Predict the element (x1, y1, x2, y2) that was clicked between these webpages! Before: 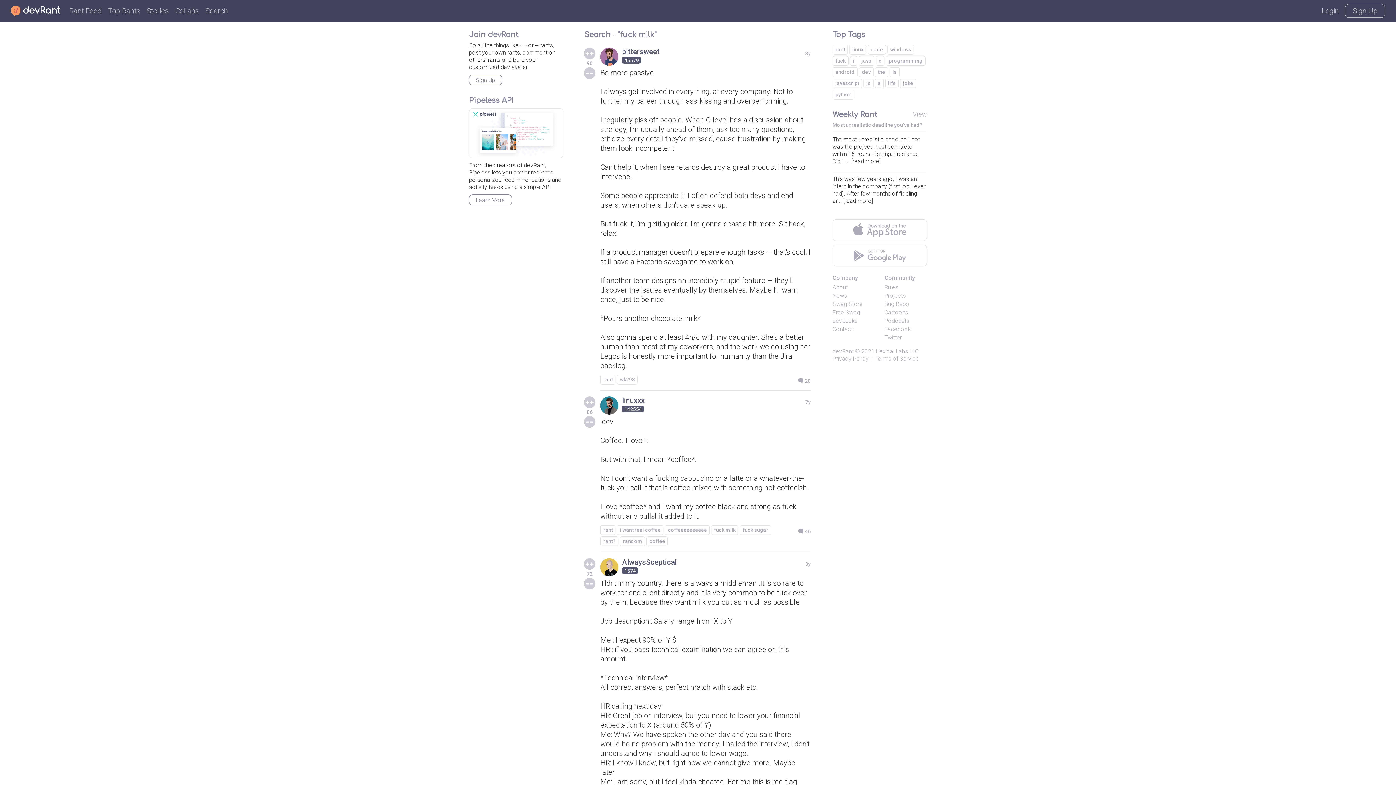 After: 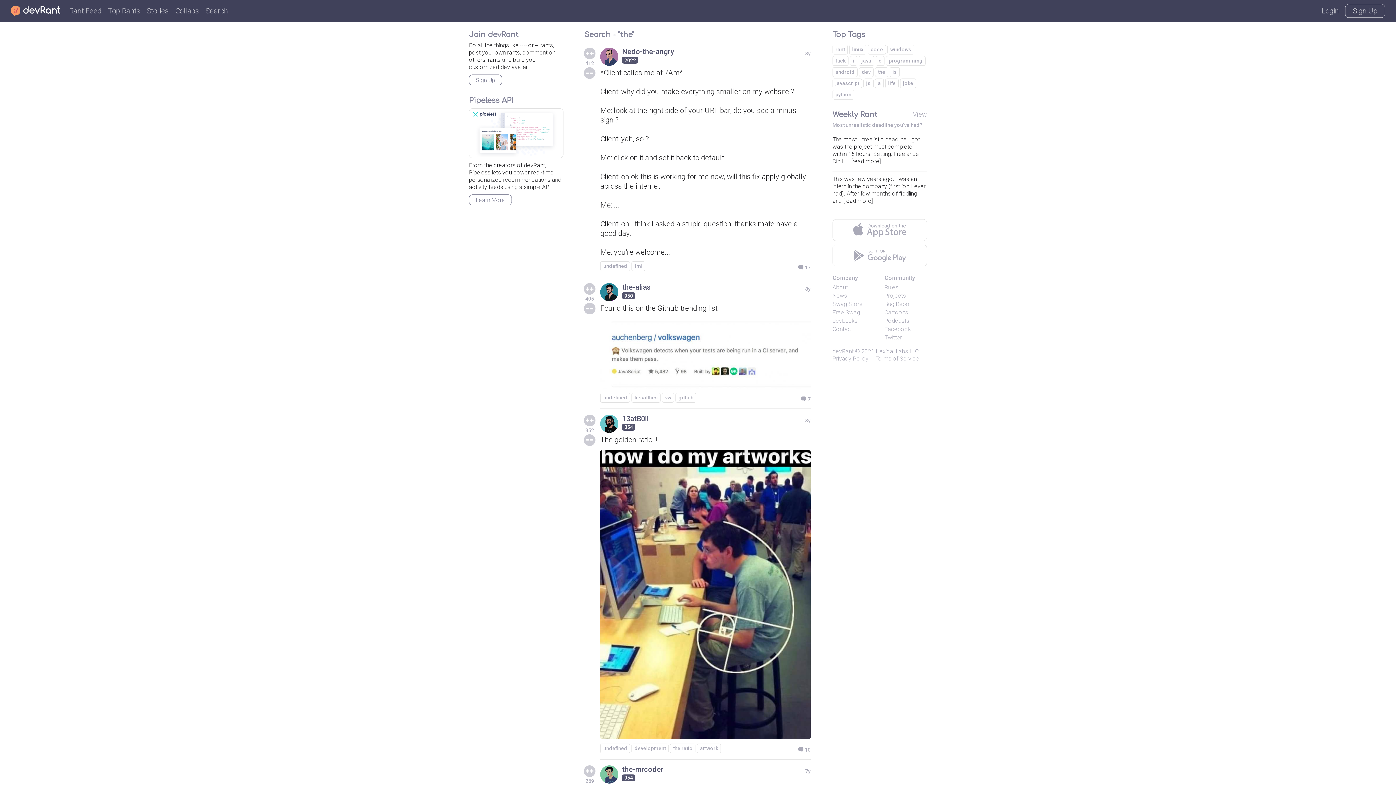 Action: label: the bbox: (875, 67, 888, 77)